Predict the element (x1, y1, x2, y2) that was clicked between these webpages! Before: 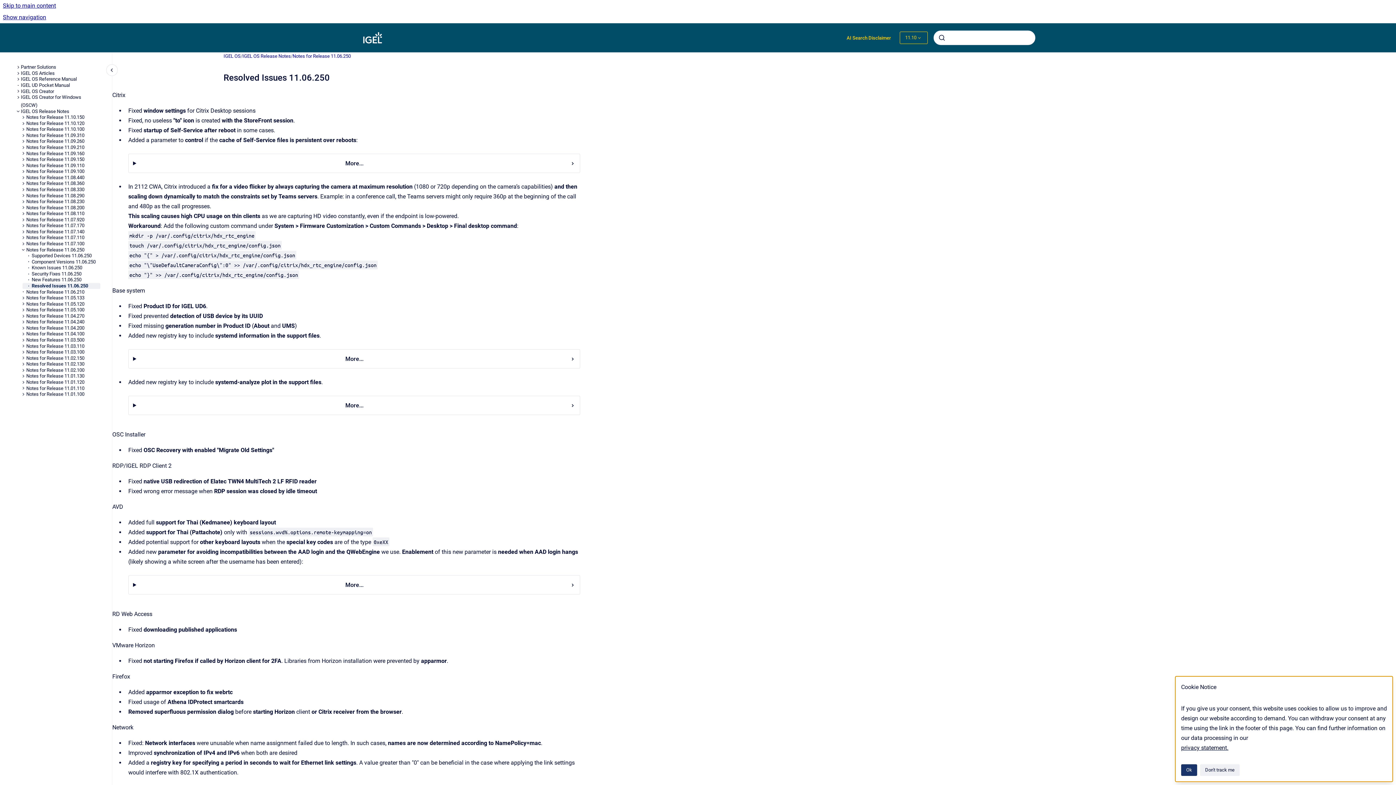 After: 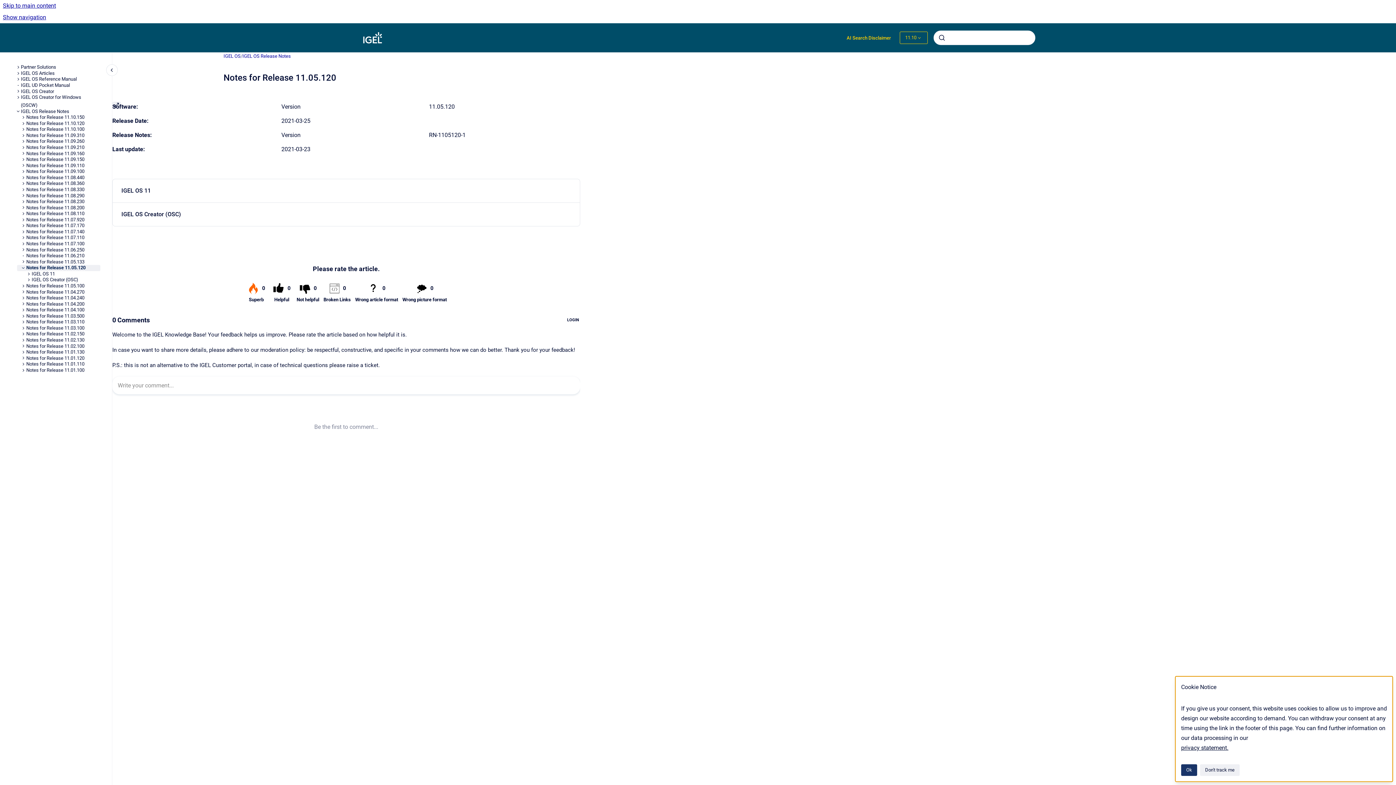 Action: label: Notes for Release 11.05.120 bbox: (26, 301, 100, 307)